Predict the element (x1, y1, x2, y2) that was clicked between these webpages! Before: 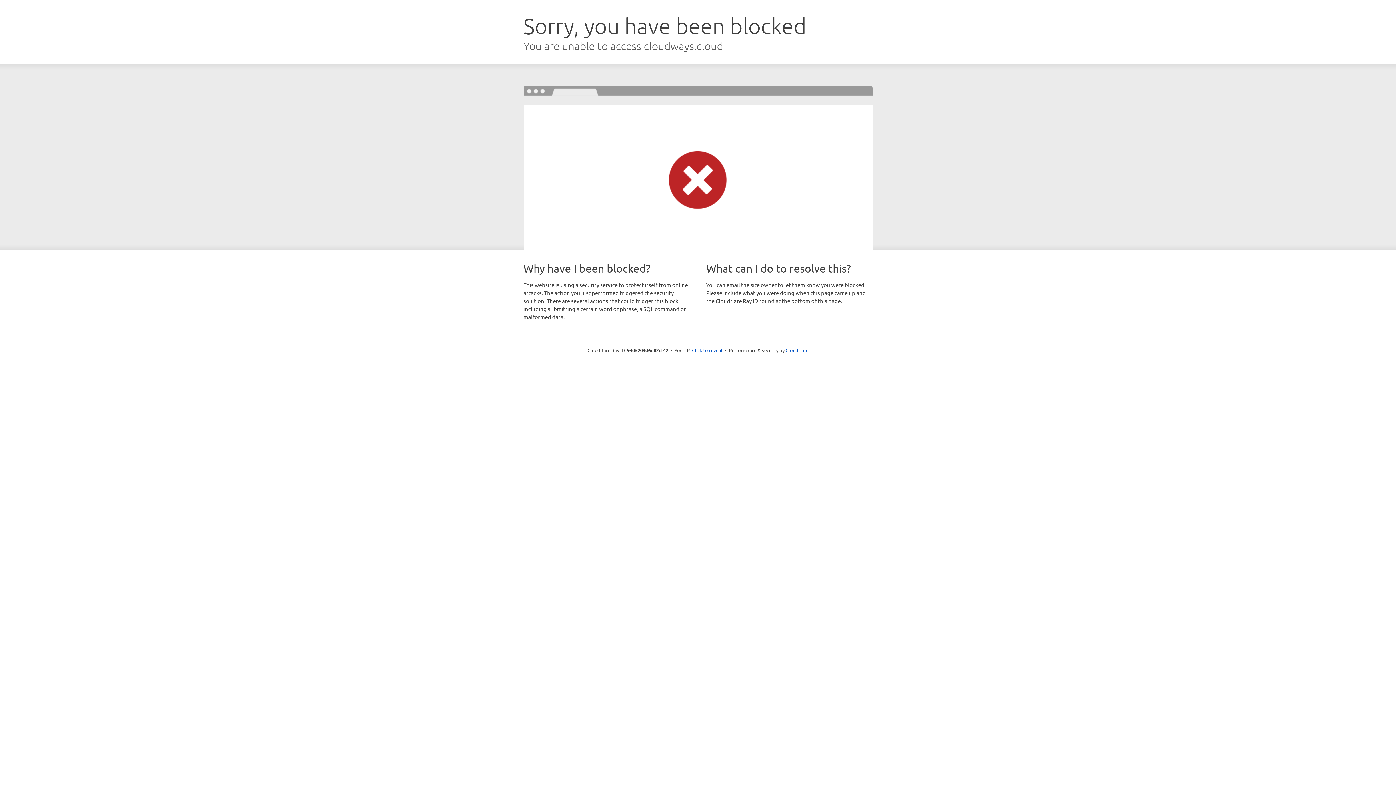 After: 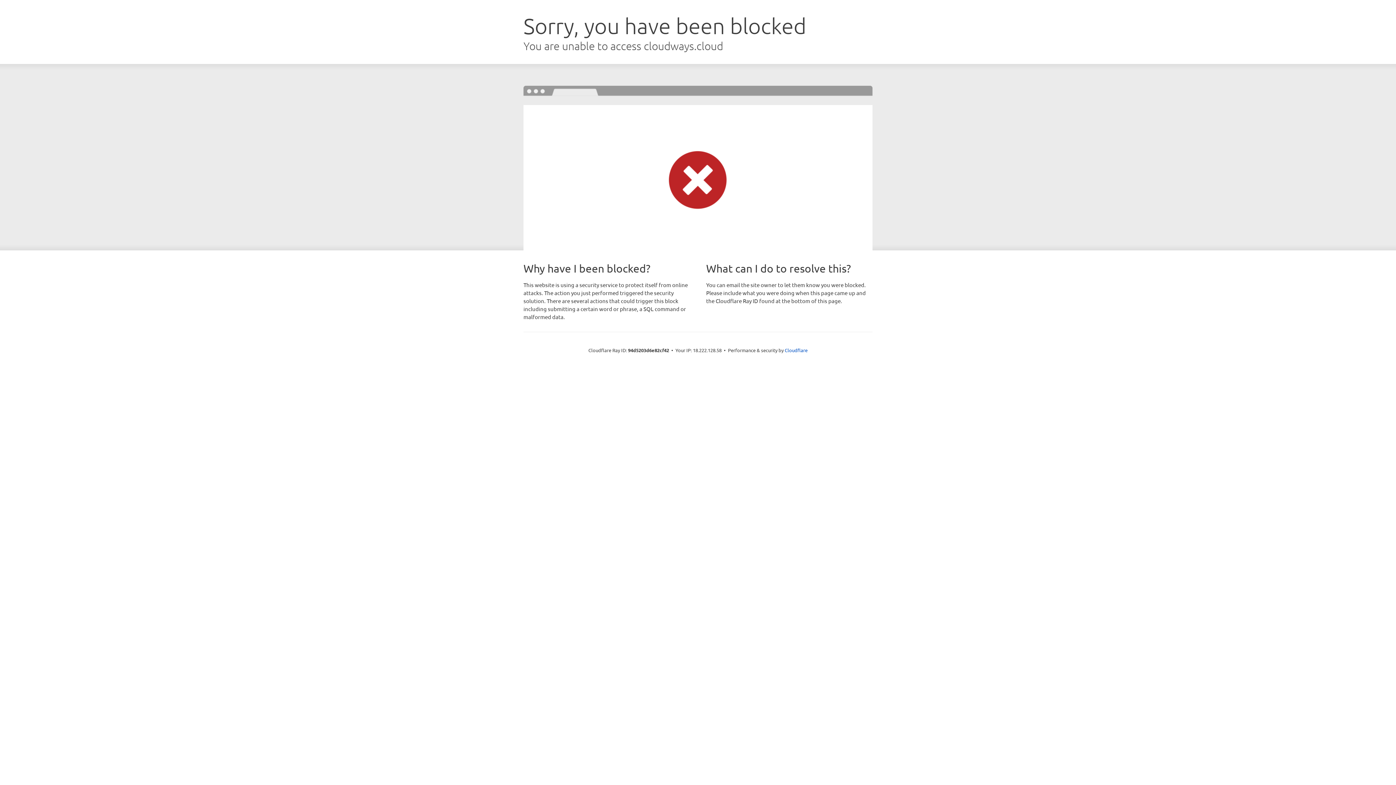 Action: bbox: (692, 346, 722, 353) label: Click to reveal